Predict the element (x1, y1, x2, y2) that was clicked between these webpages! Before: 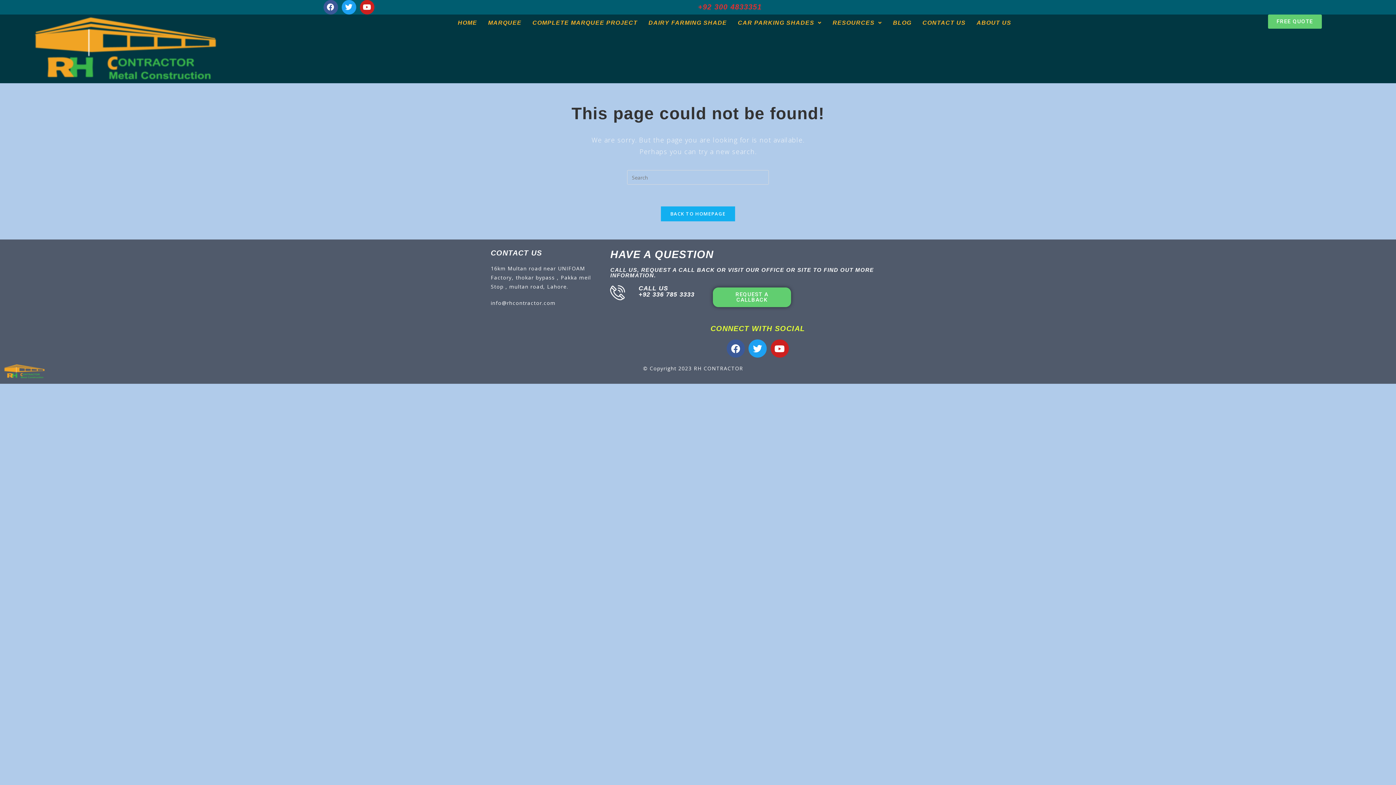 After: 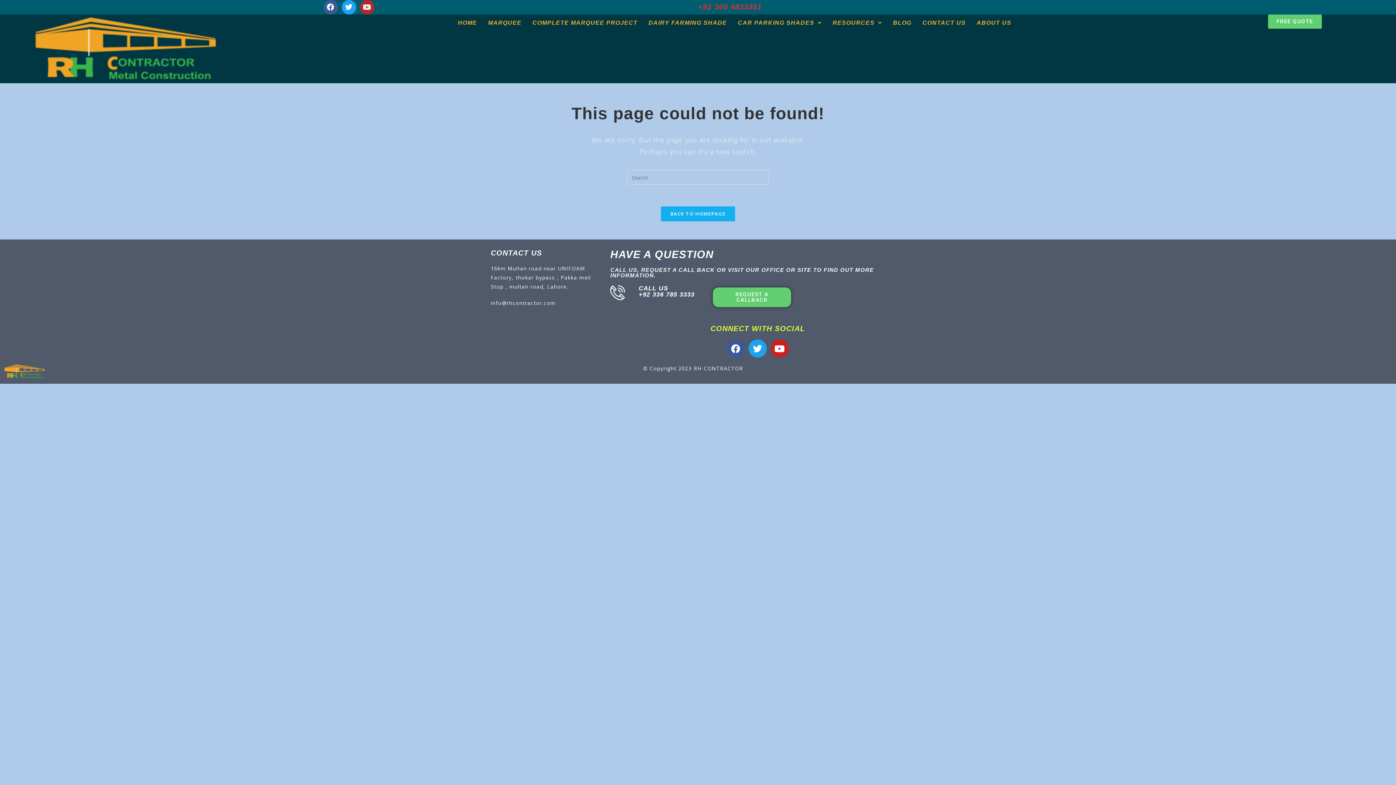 Action: label: Youtube bbox: (360, 0, 374, 14)